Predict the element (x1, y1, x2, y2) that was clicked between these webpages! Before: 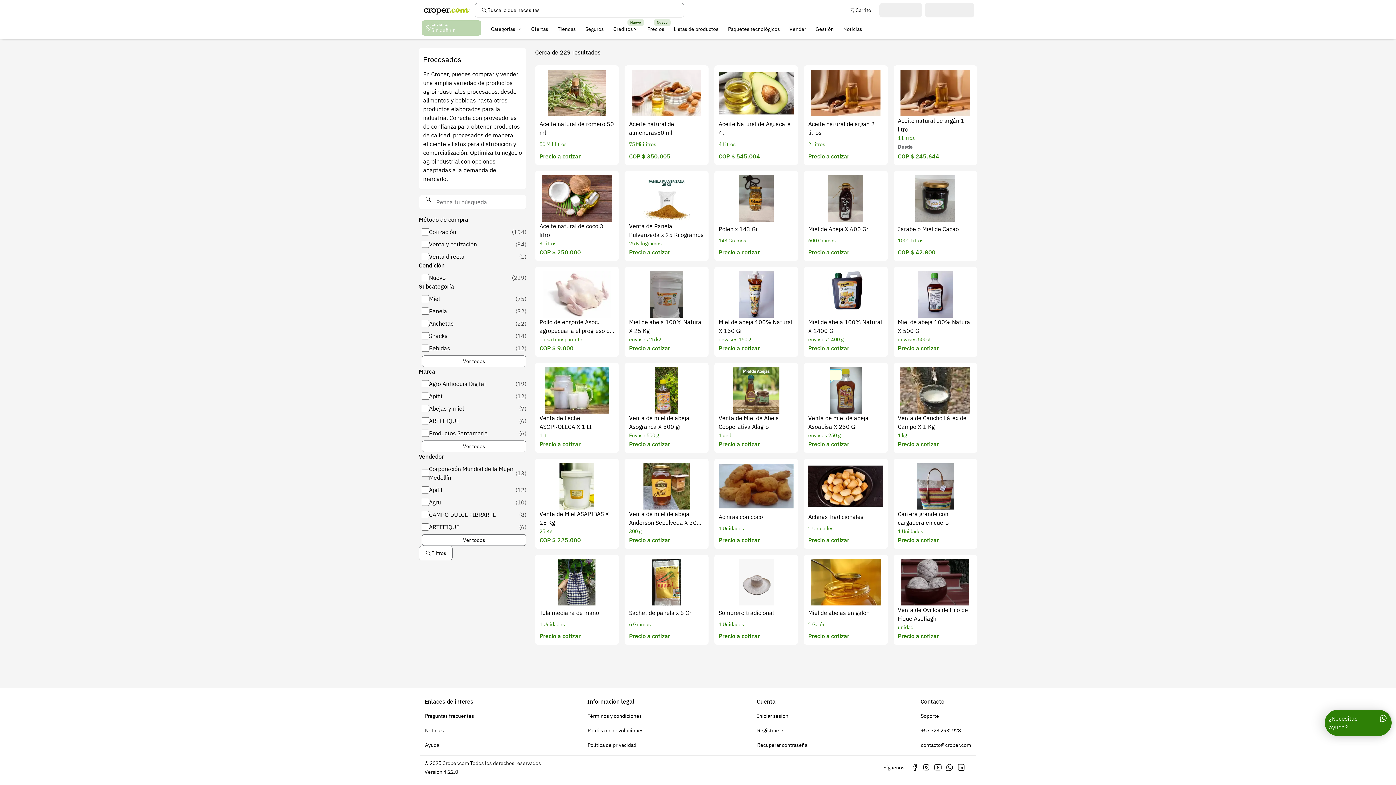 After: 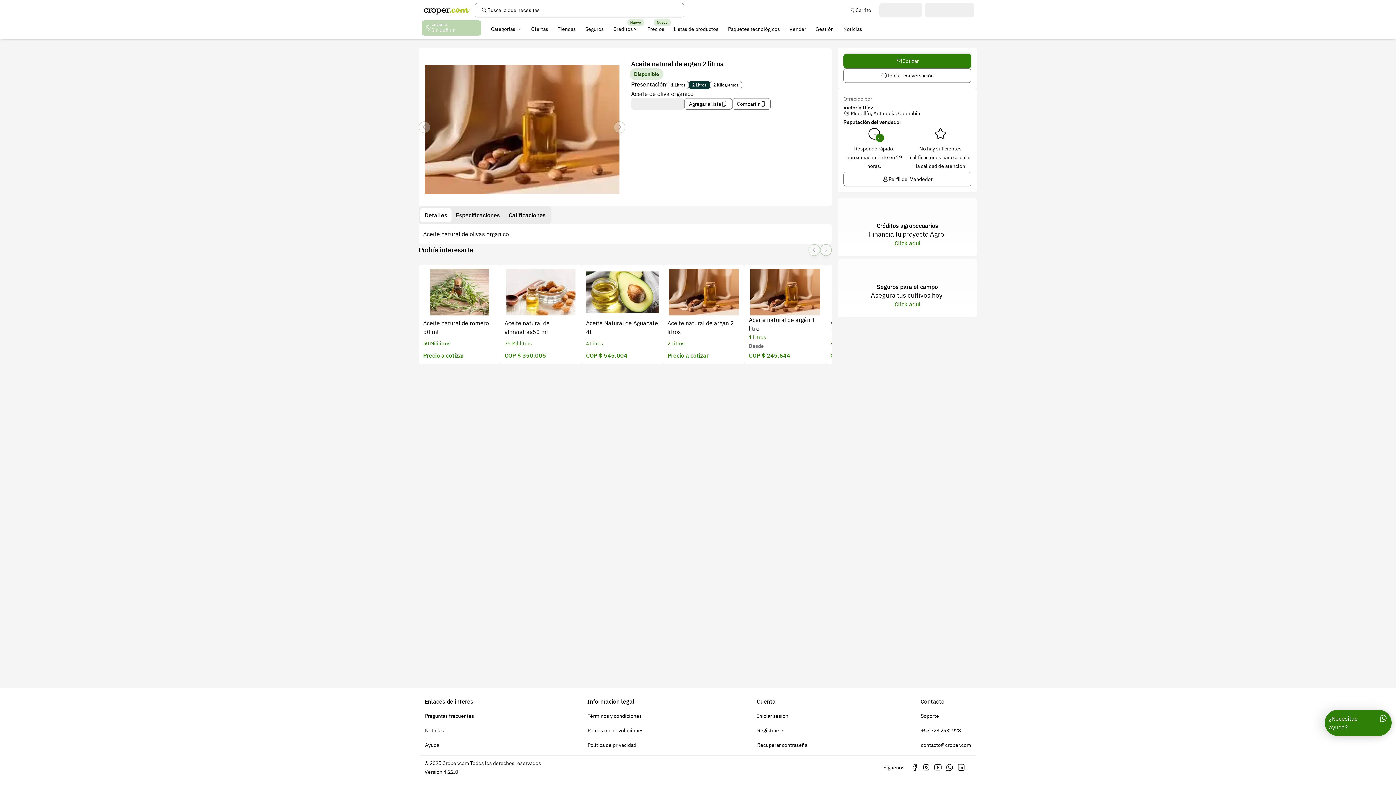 Action: bbox: (804, 65, 887, 165) label: Aceite natural de argan 2 litros

2 Litros

Precio a cotizar